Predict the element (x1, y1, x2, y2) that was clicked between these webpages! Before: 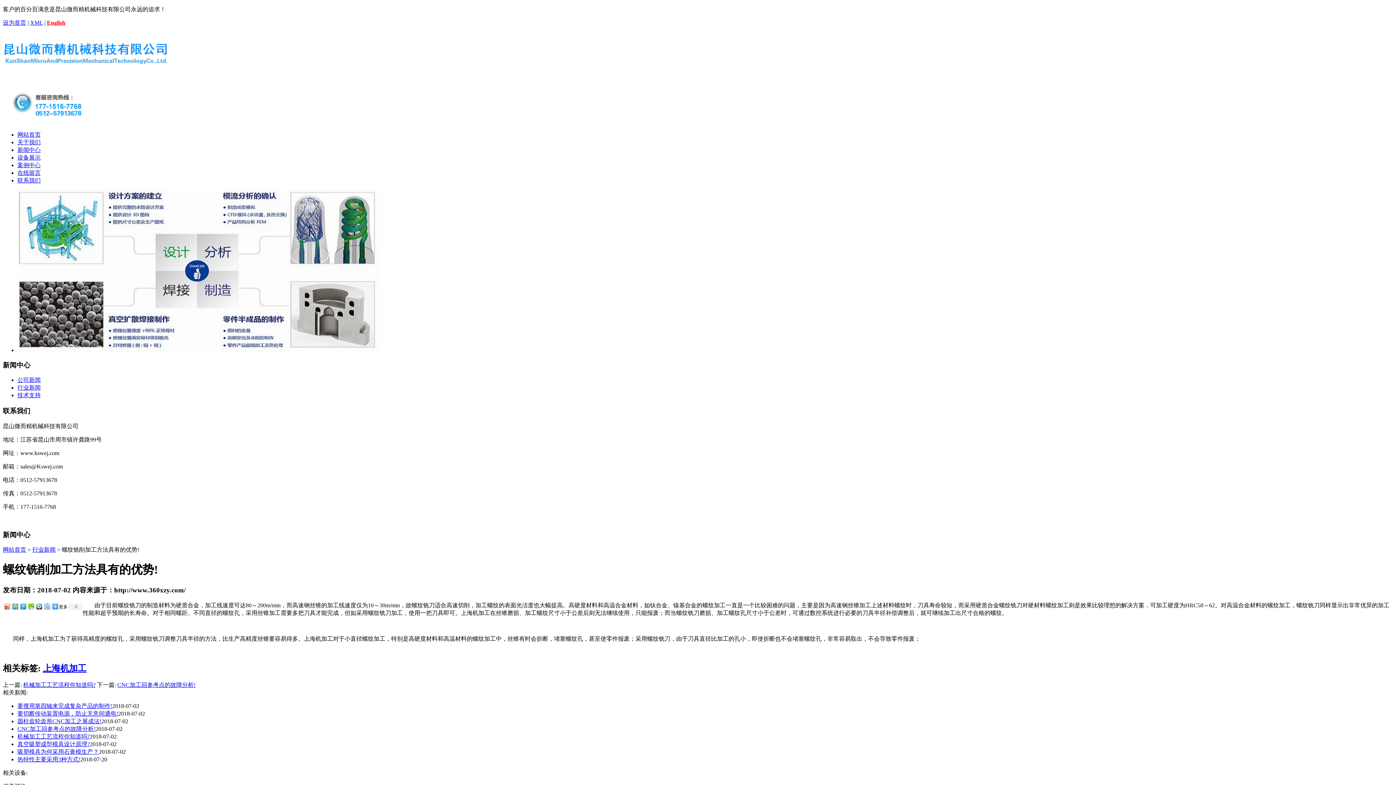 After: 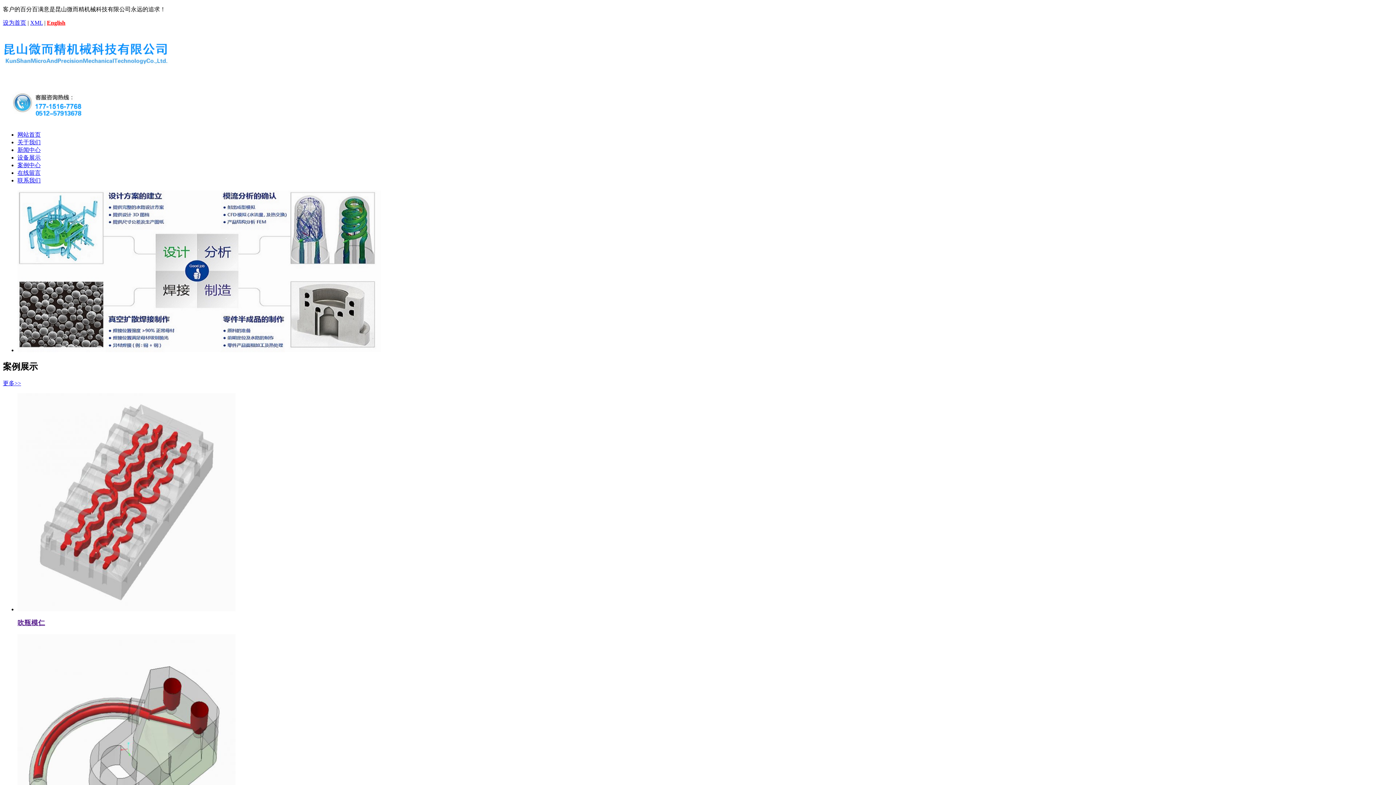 Action: bbox: (2, 32, 1393, 76)